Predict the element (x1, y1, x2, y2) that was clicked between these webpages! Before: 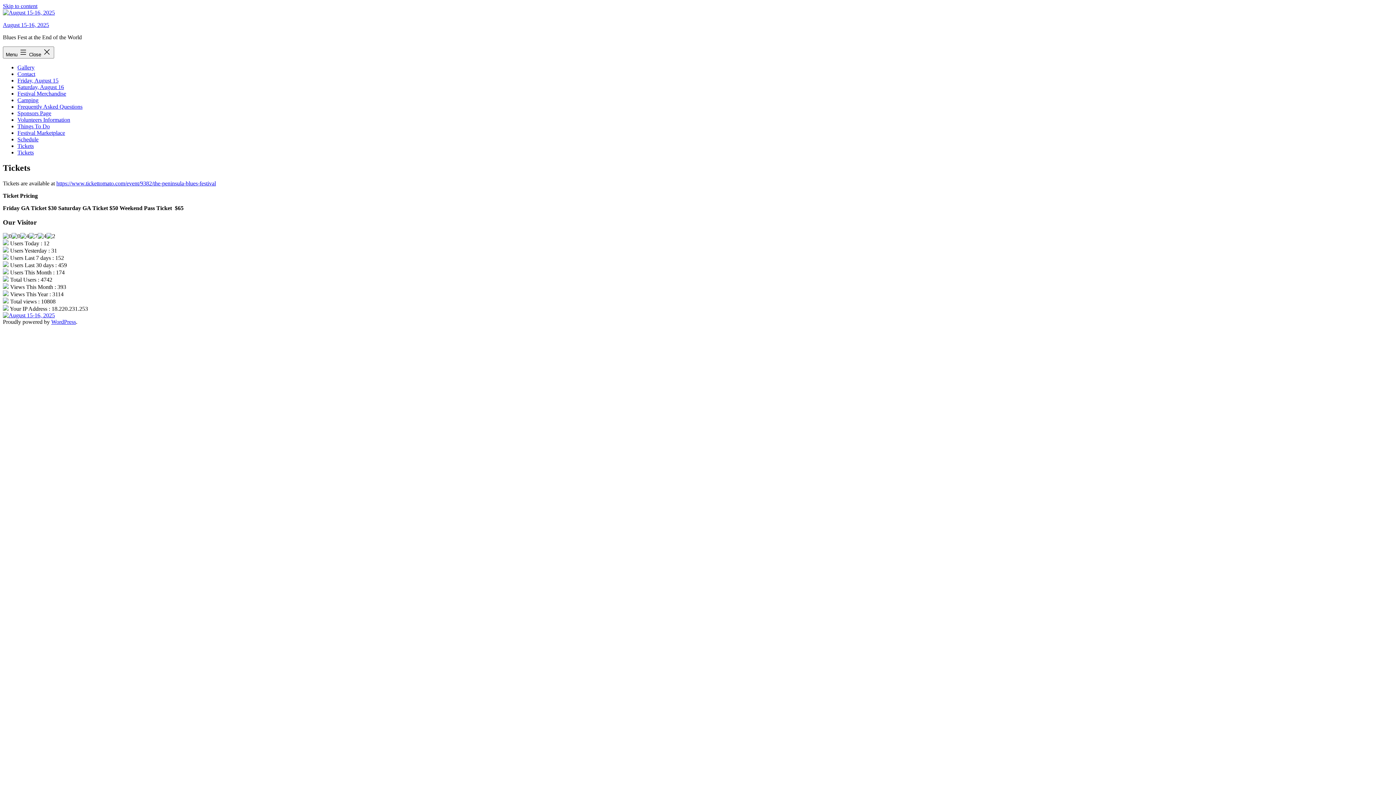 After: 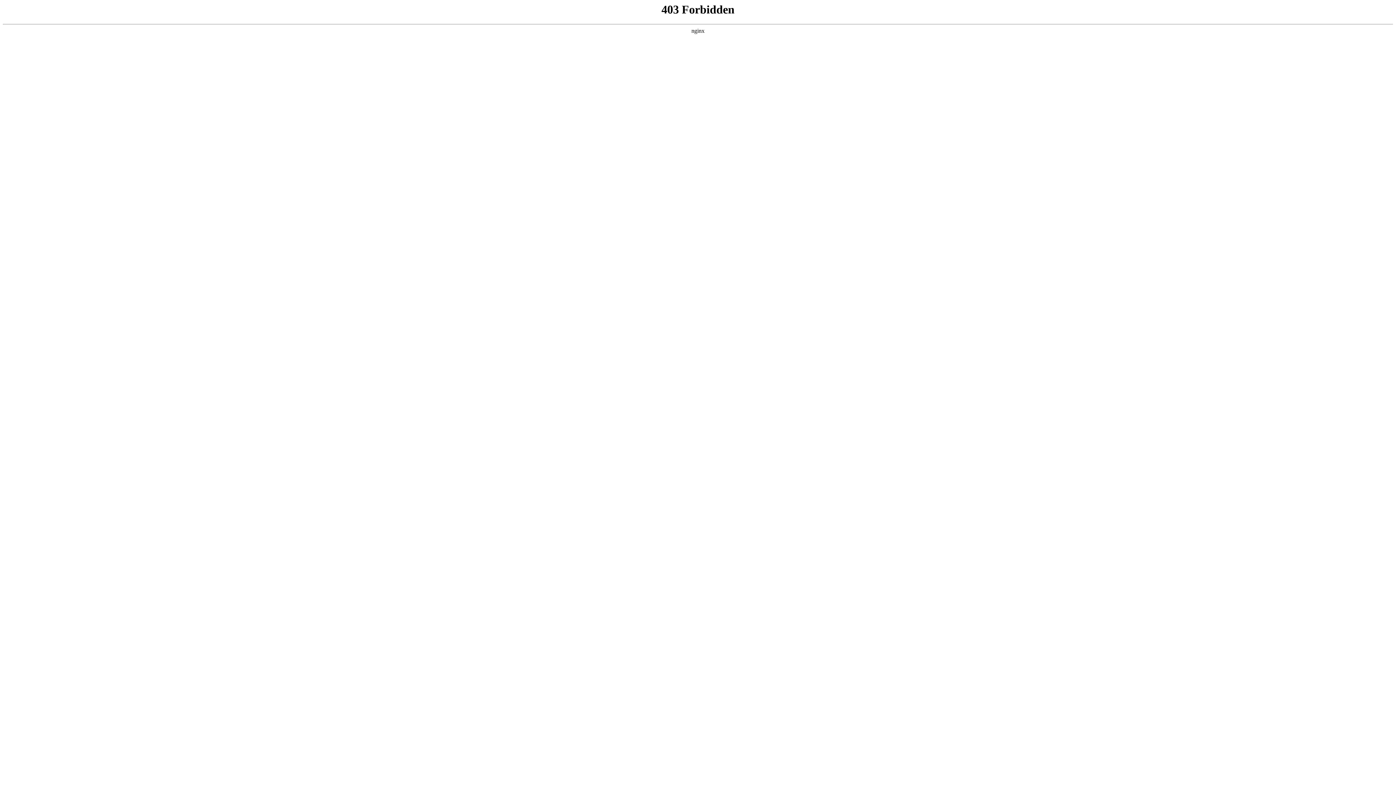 Action: bbox: (51, 319, 76, 325) label: WordPress